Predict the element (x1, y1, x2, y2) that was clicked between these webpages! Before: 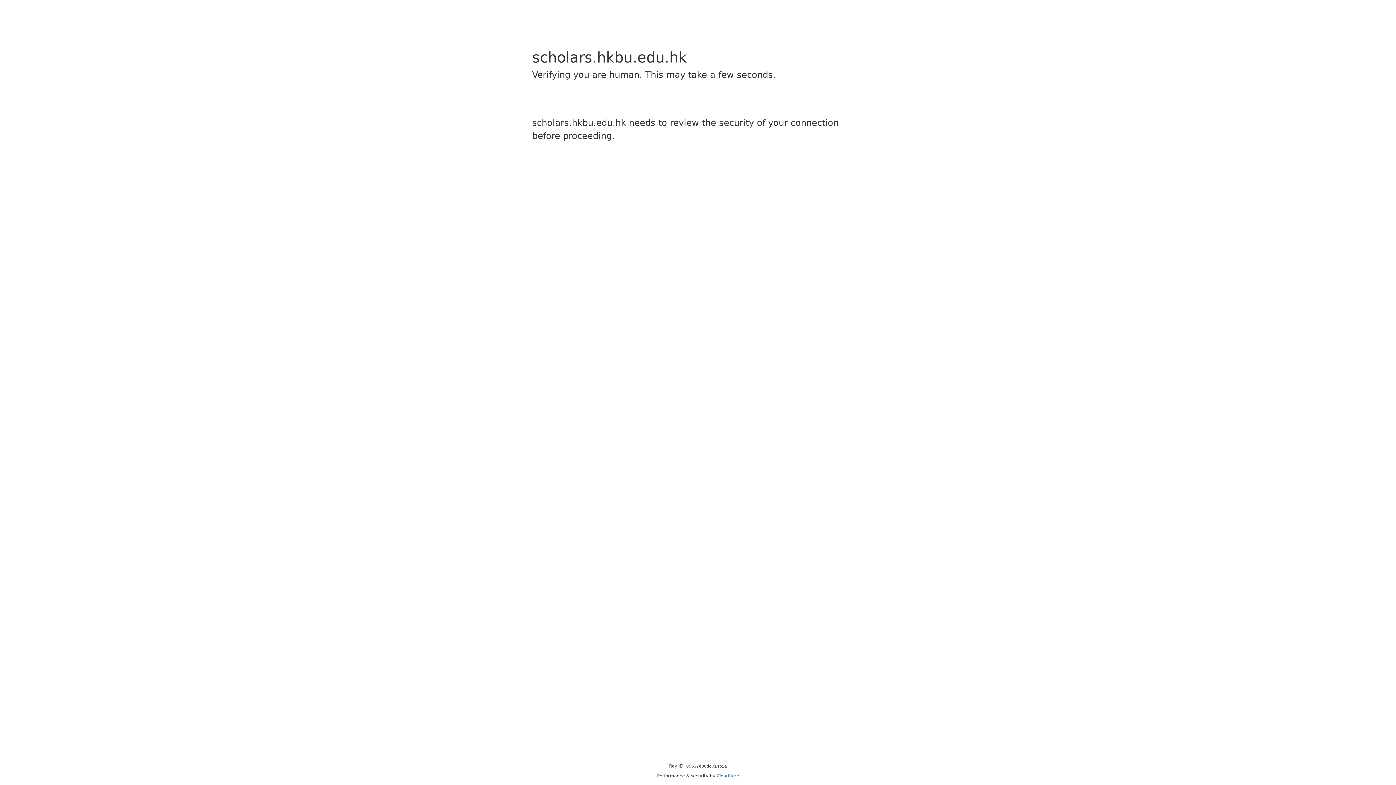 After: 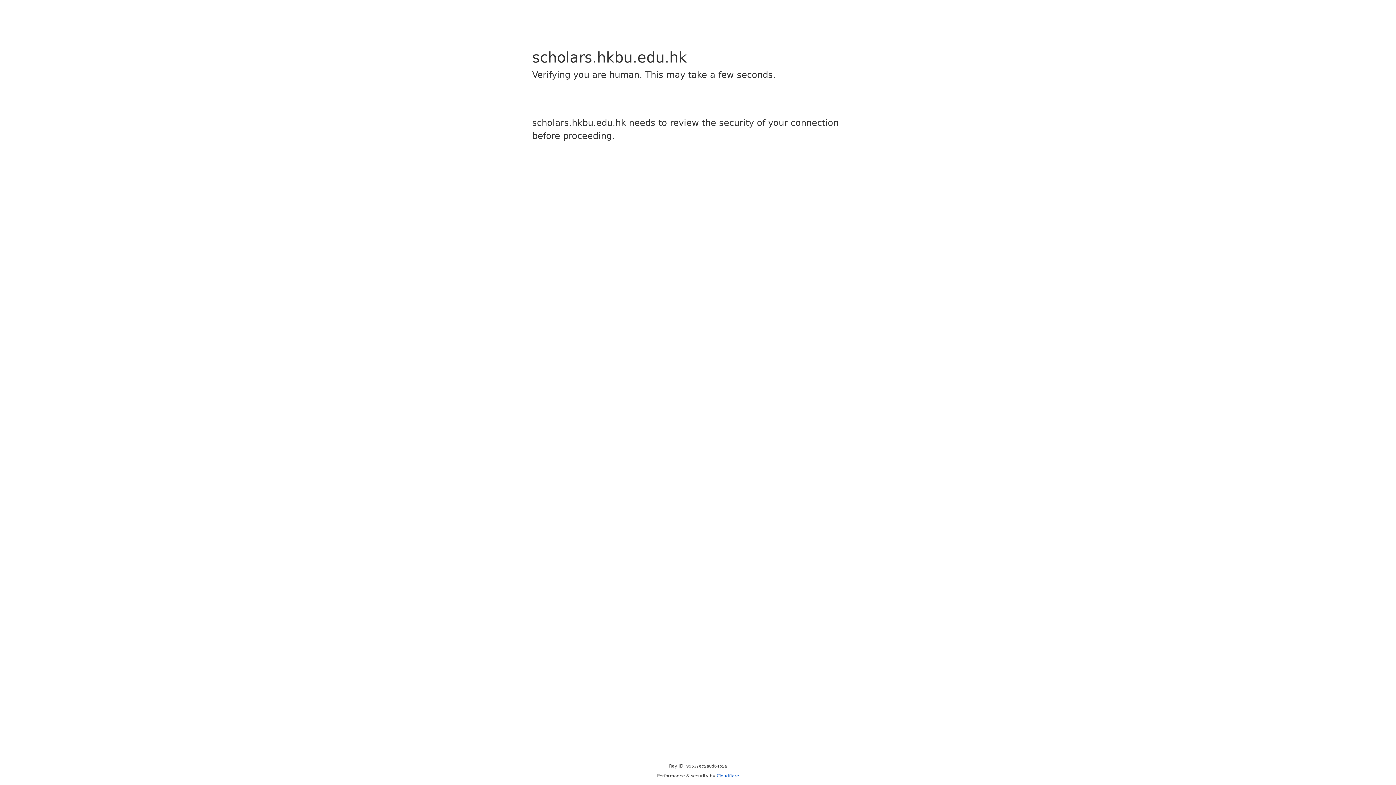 Action: label: Cloudflare bbox: (716, 773, 739, 778)